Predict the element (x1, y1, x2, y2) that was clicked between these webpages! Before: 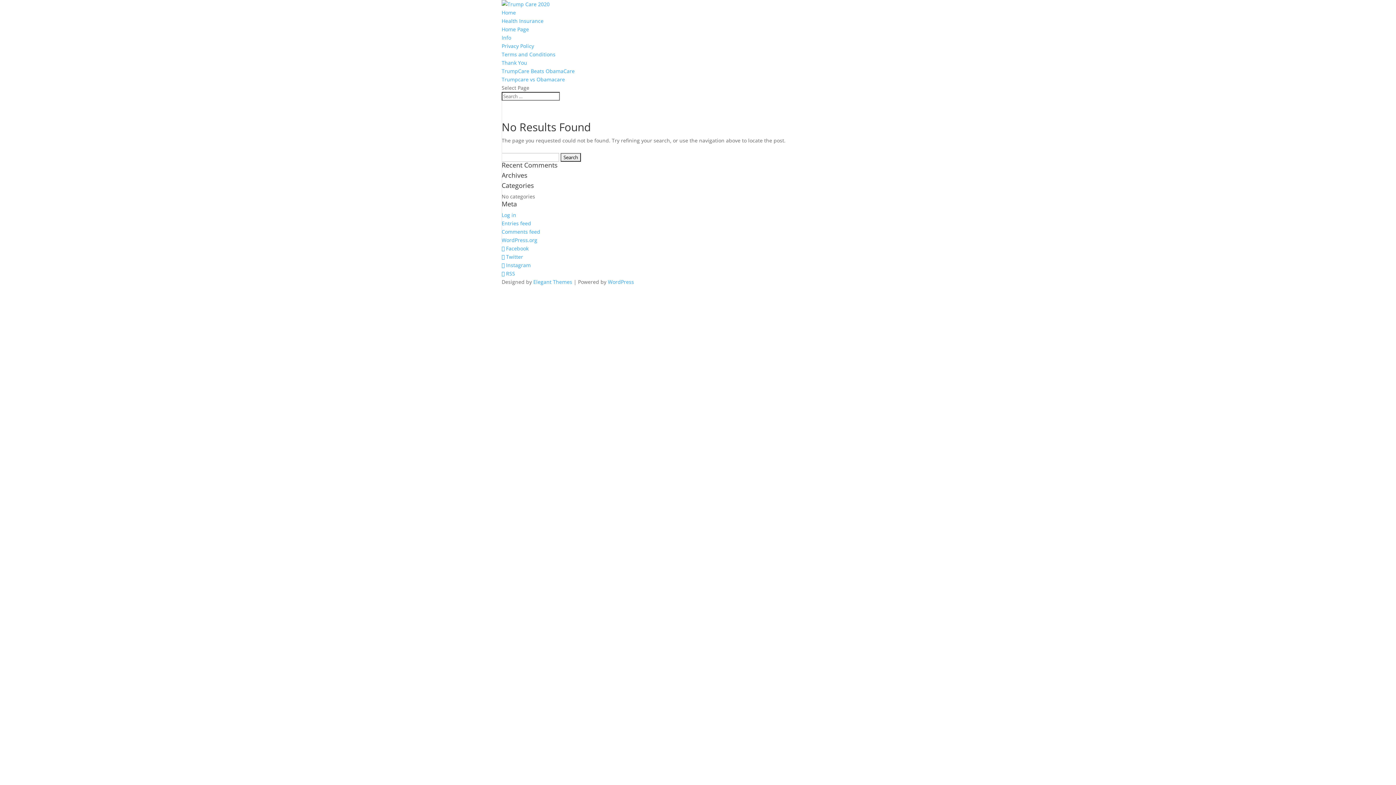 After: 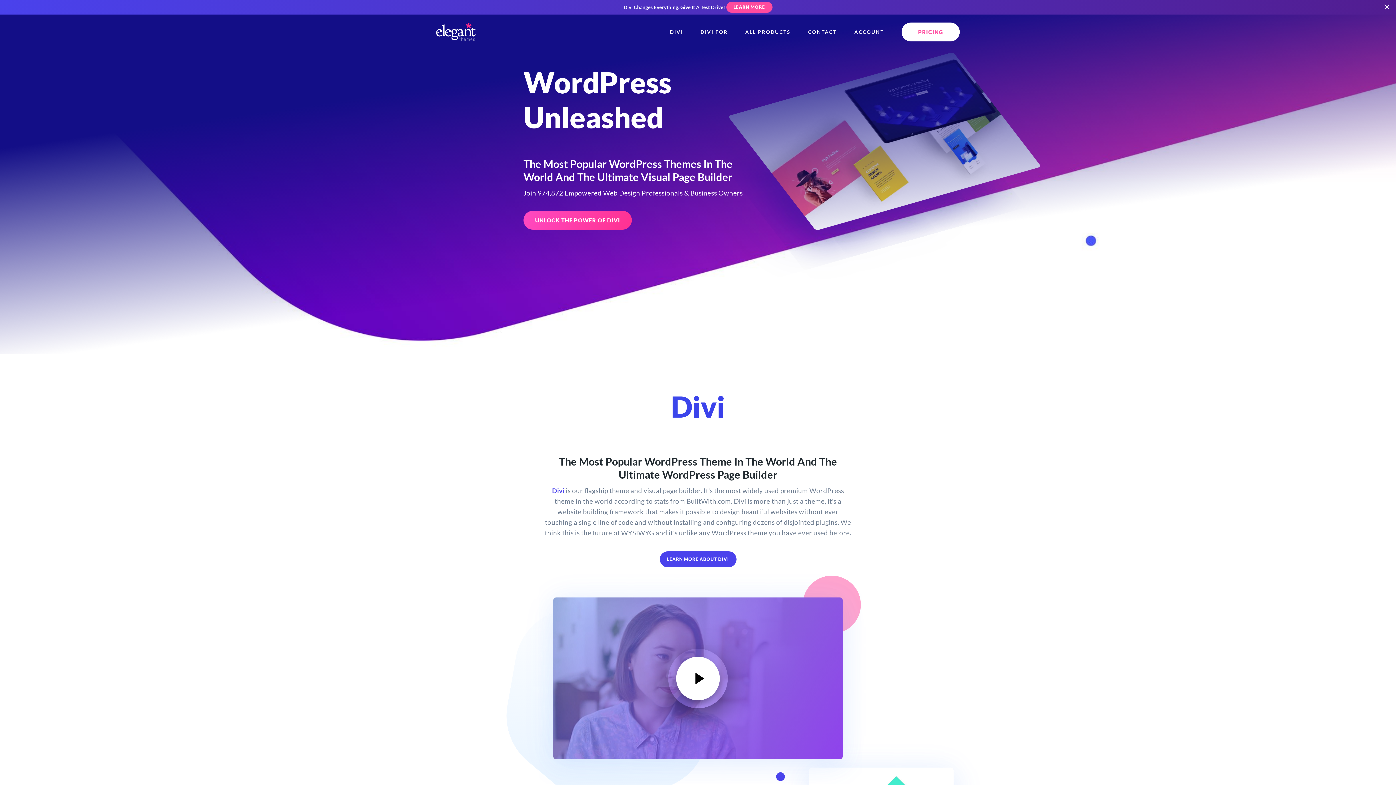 Action: bbox: (533, 278, 572, 285) label: Elegant Themes